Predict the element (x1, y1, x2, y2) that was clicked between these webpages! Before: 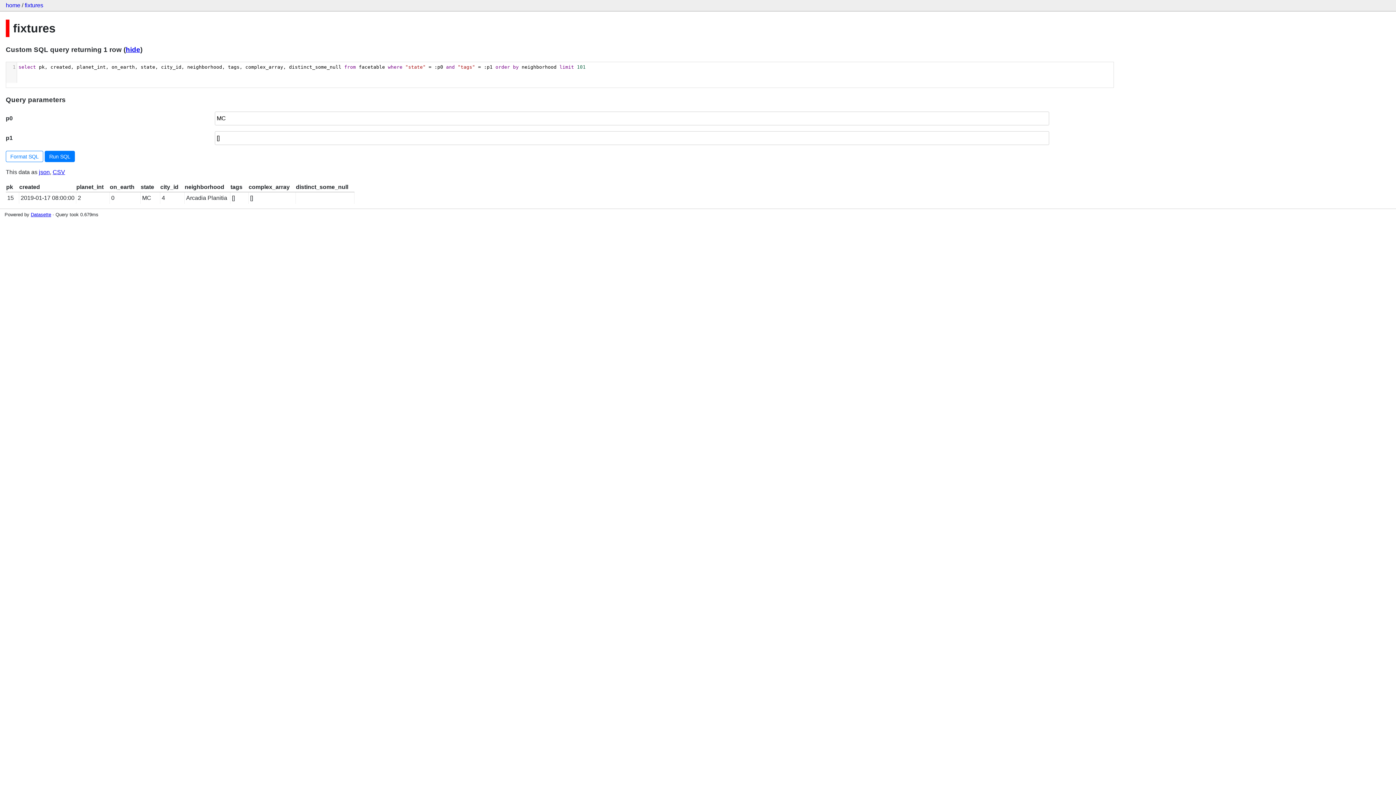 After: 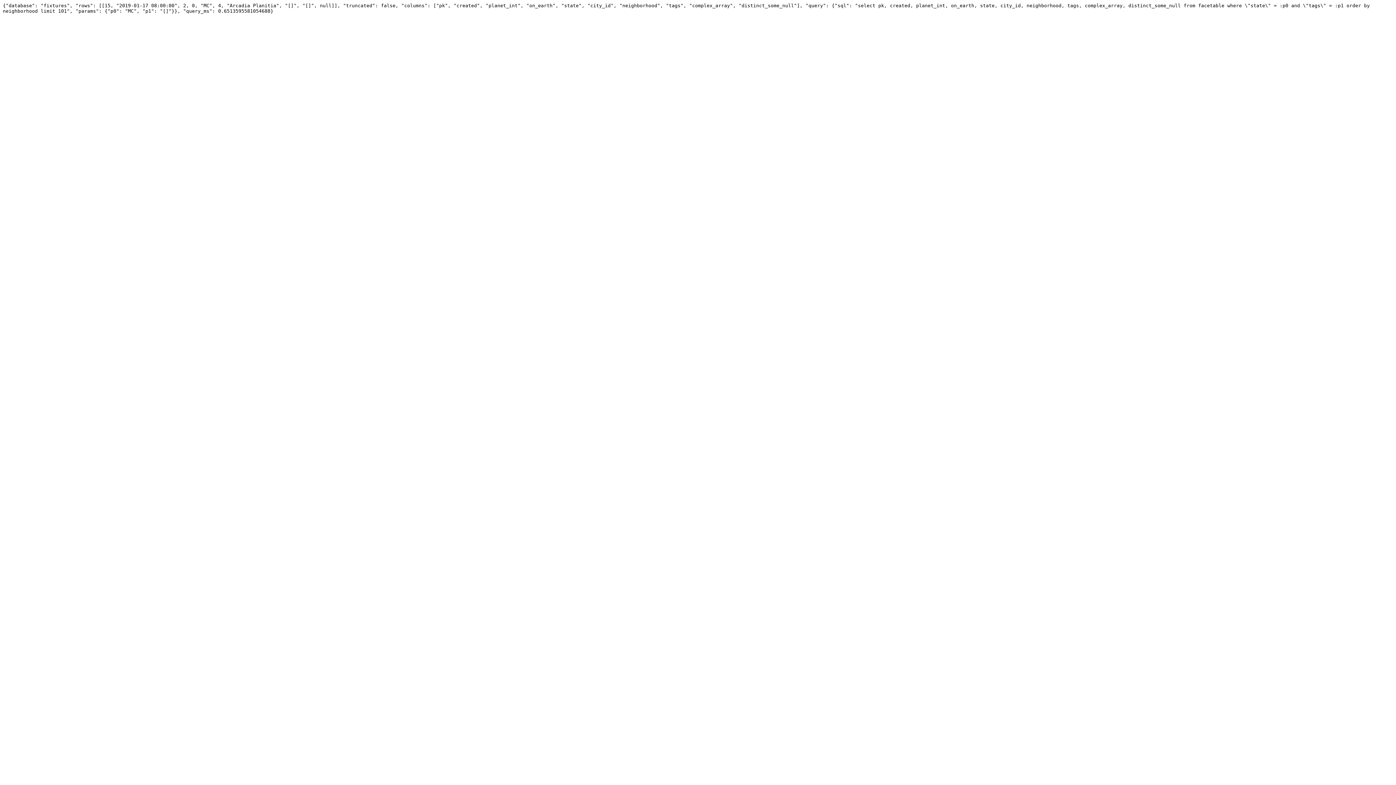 Action: label: json bbox: (38, 169, 49, 175)